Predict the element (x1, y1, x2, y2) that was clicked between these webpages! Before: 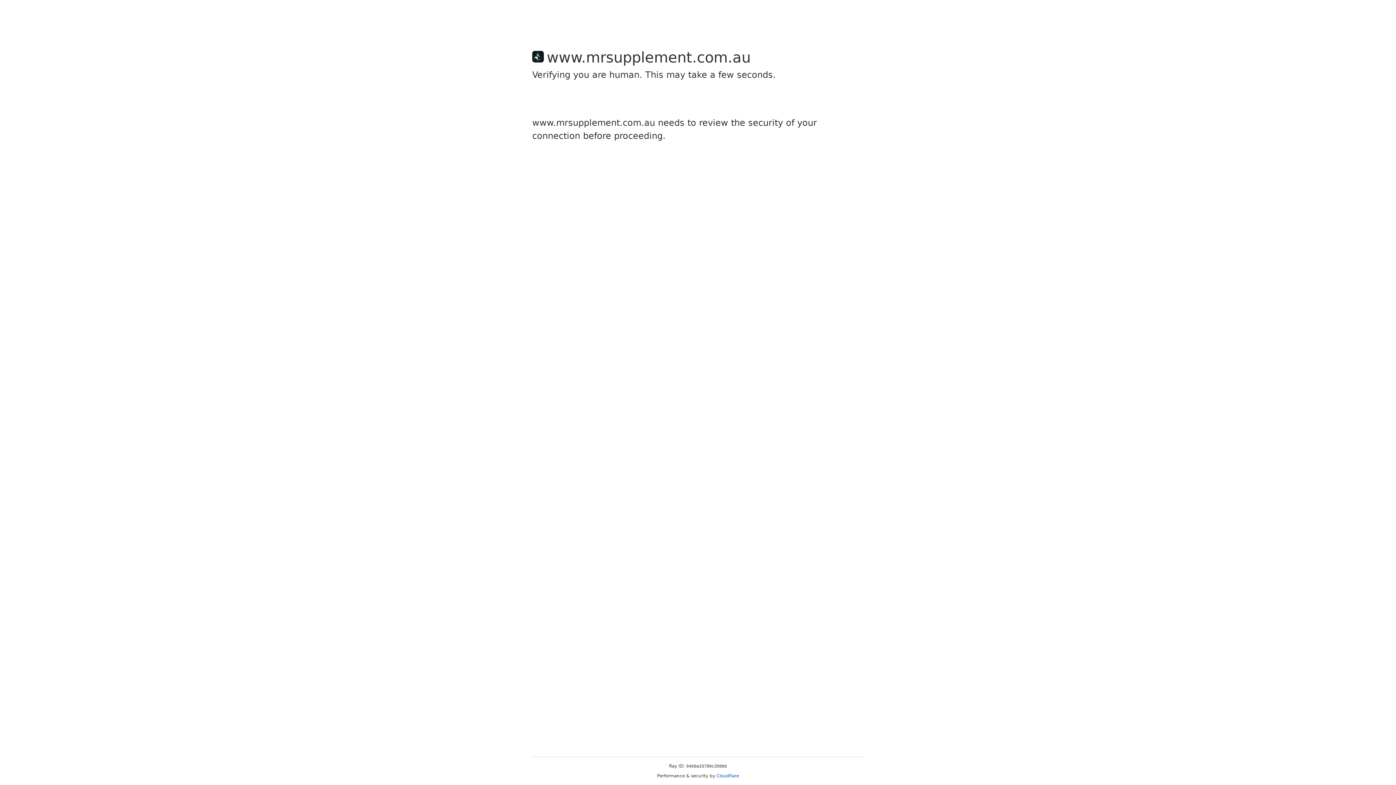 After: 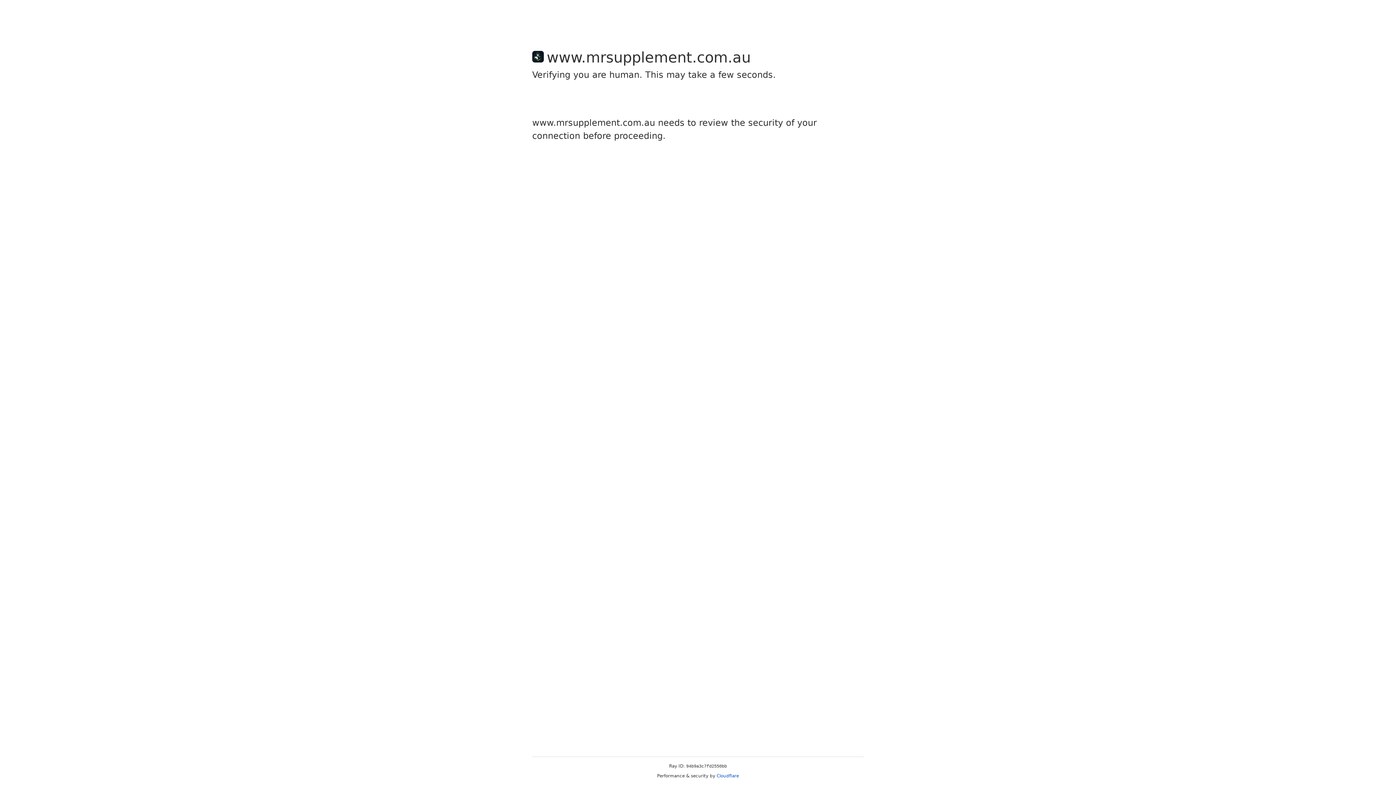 Action: label: Cloudflare bbox: (716, 773, 739, 778)